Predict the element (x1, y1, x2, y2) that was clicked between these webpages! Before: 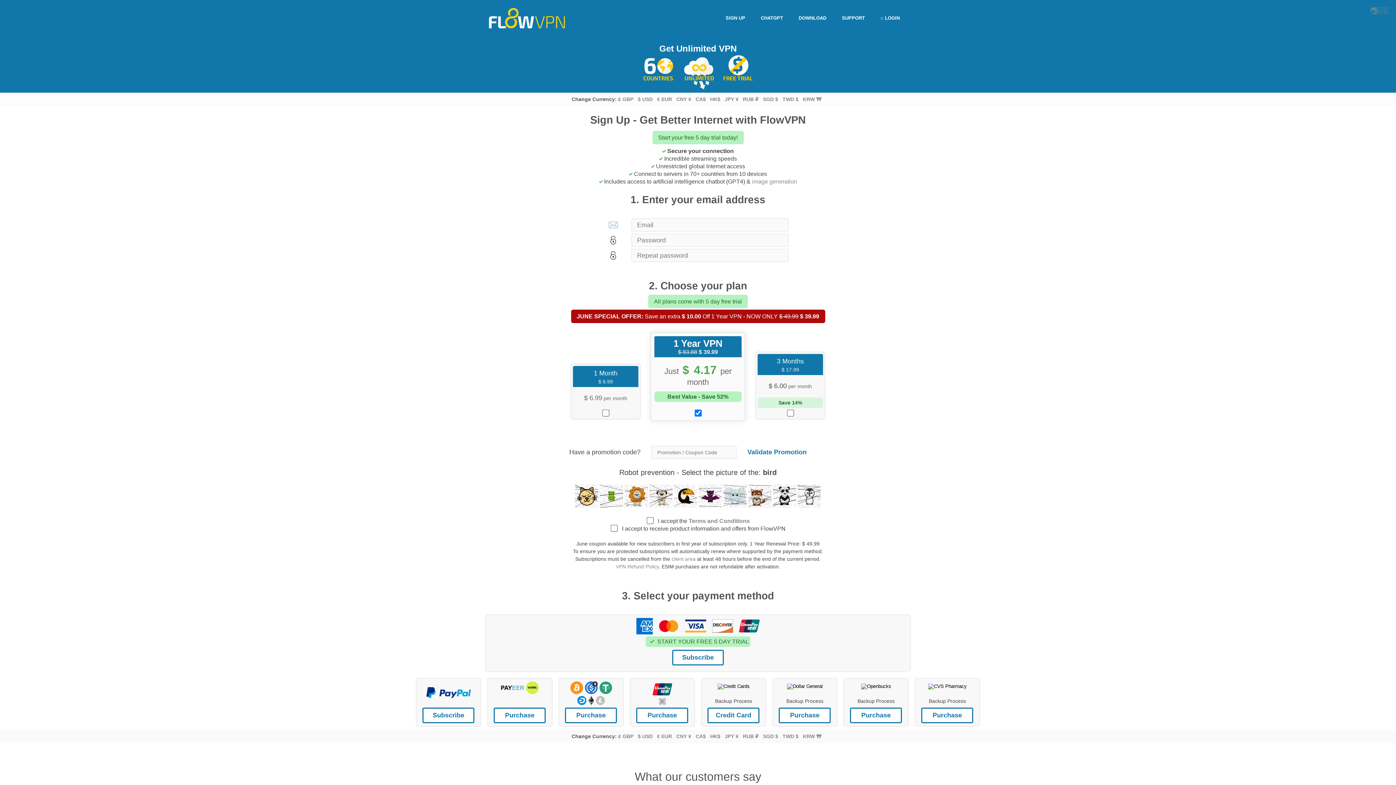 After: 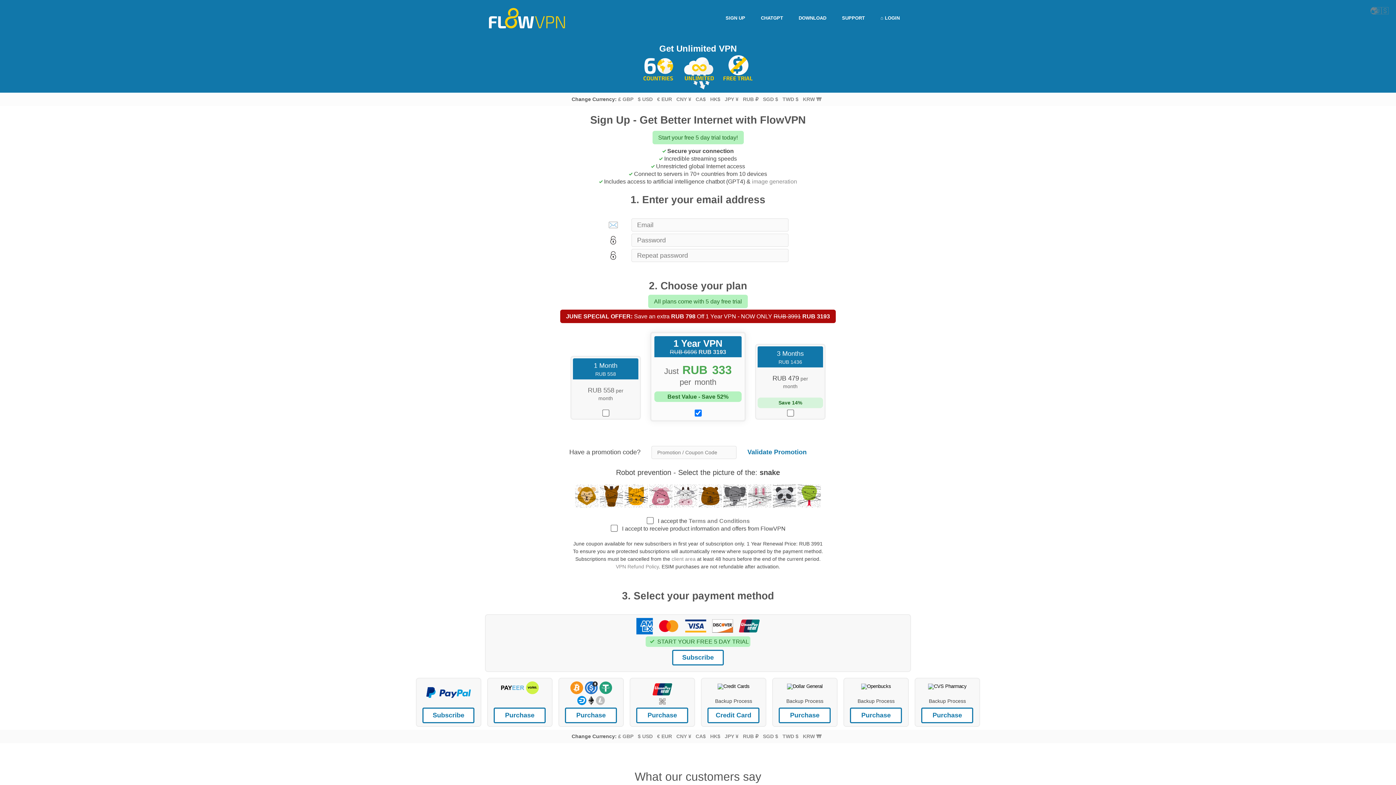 Action: bbox: (743, 96, 758, 102) label: RUB ₽